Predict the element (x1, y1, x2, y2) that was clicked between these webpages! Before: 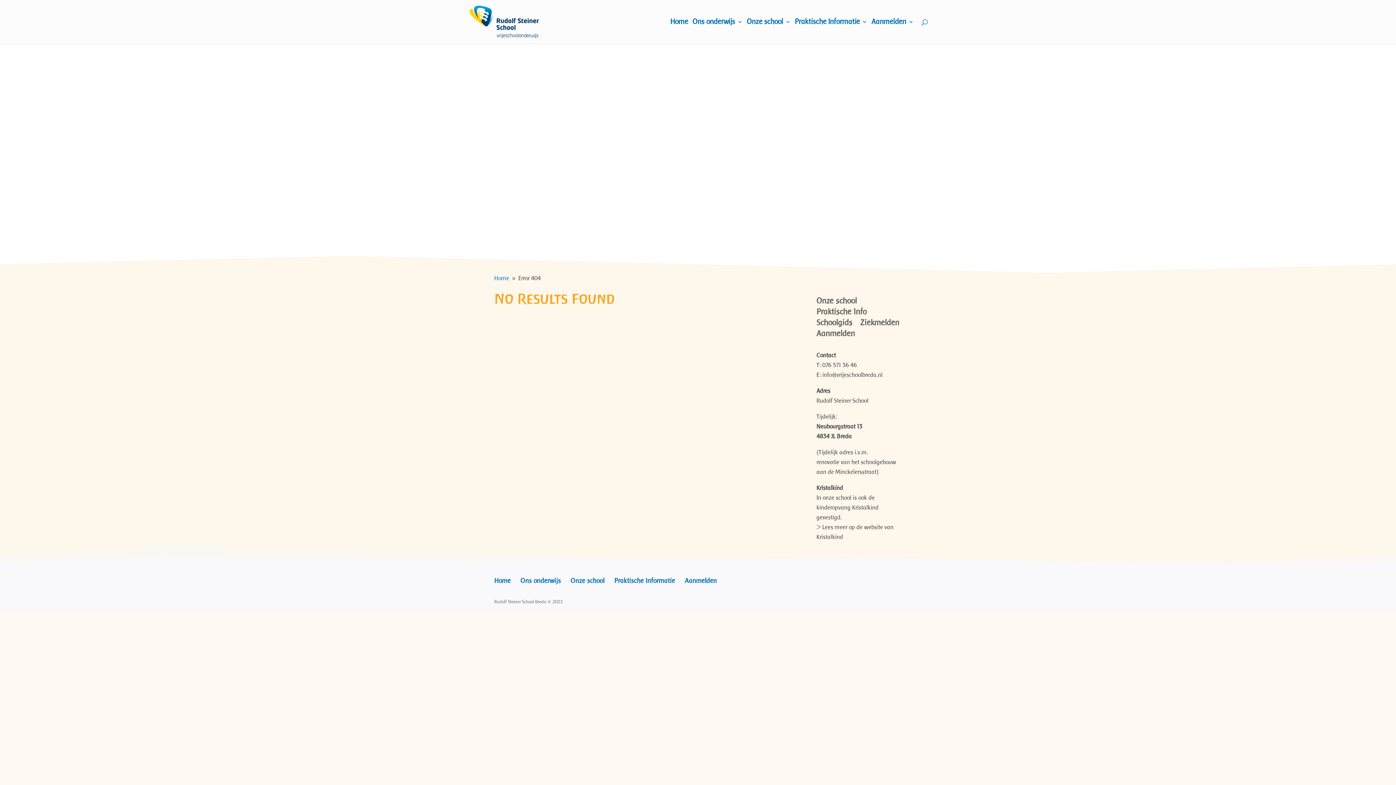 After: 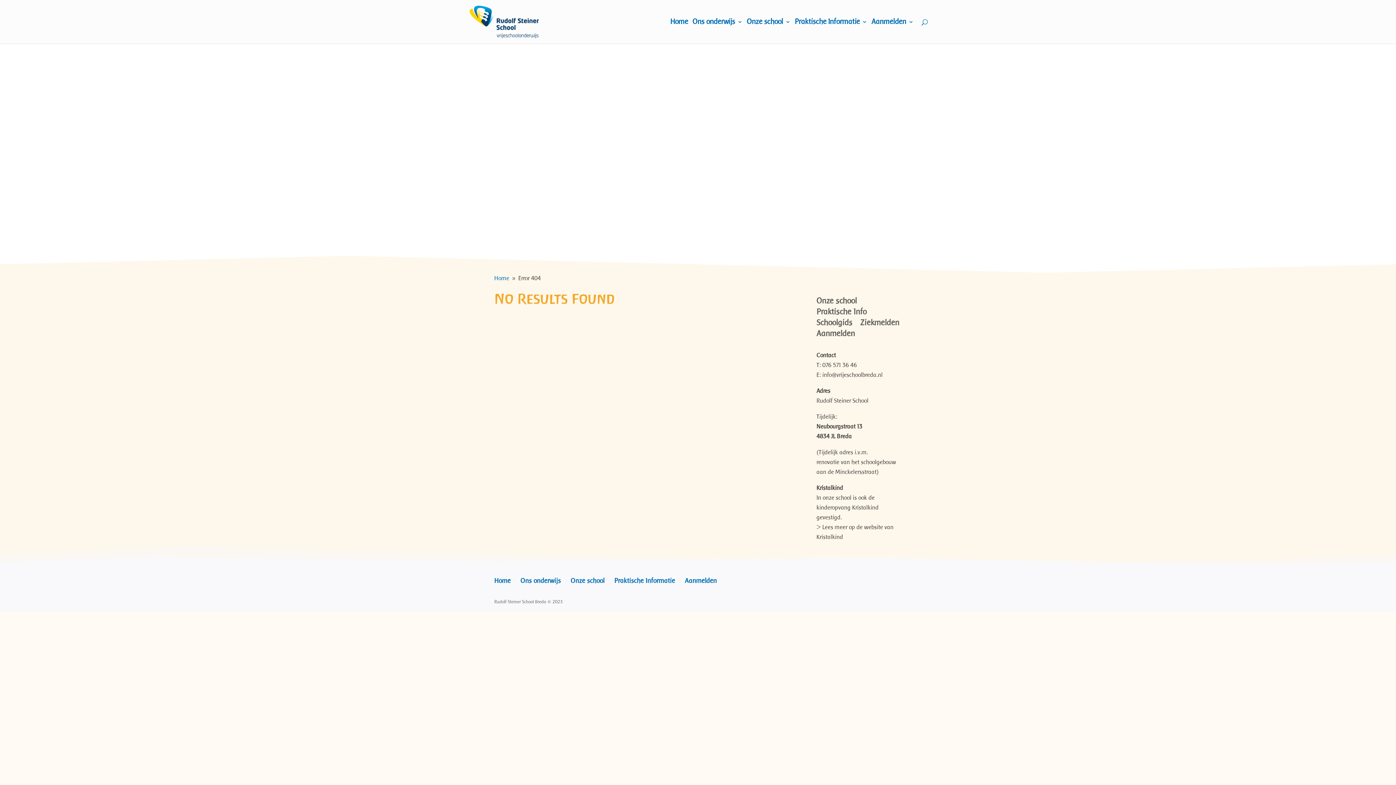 Action: bbox: (849, 523, 883, 530) label: op de website